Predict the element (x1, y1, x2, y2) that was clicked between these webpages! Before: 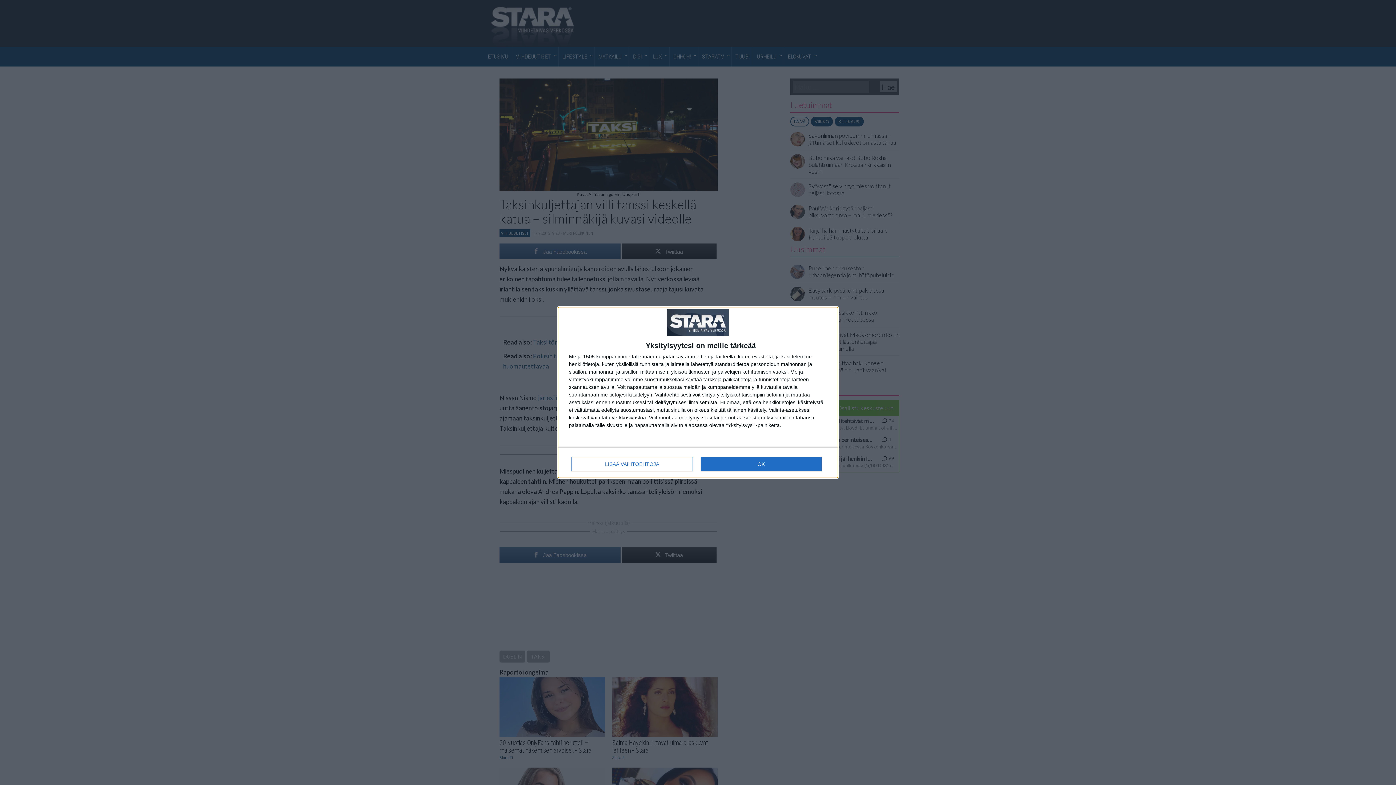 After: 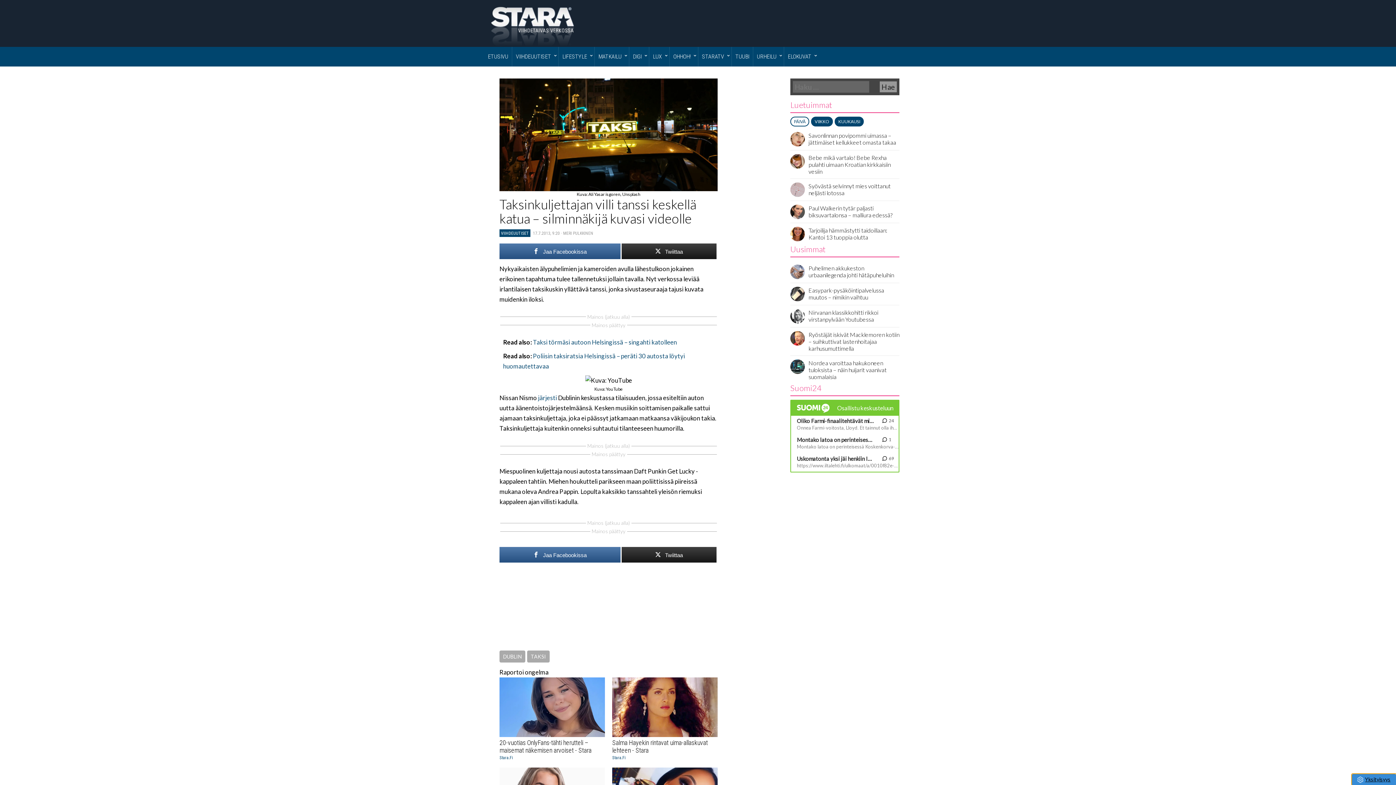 Action: label: OK bbox: (700, 456, 821, 471)